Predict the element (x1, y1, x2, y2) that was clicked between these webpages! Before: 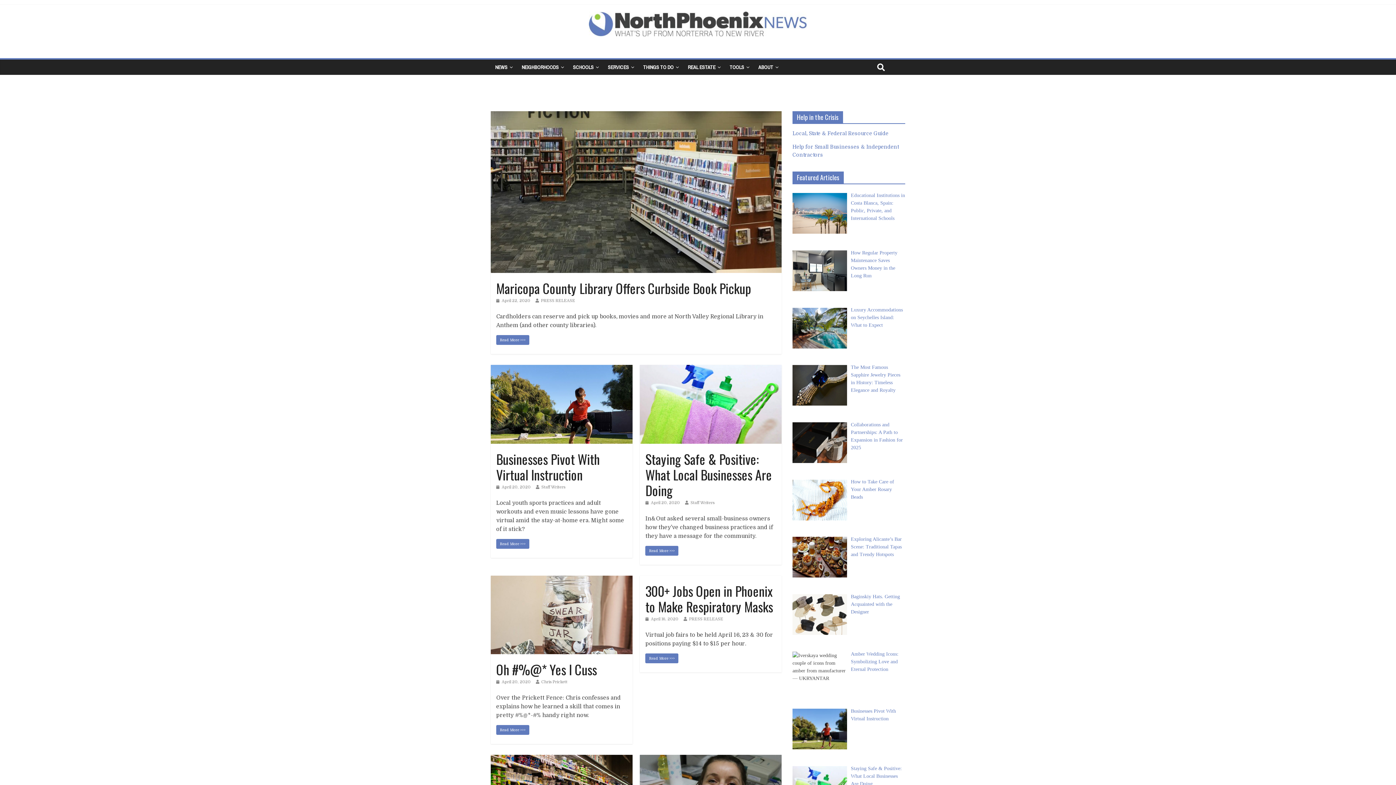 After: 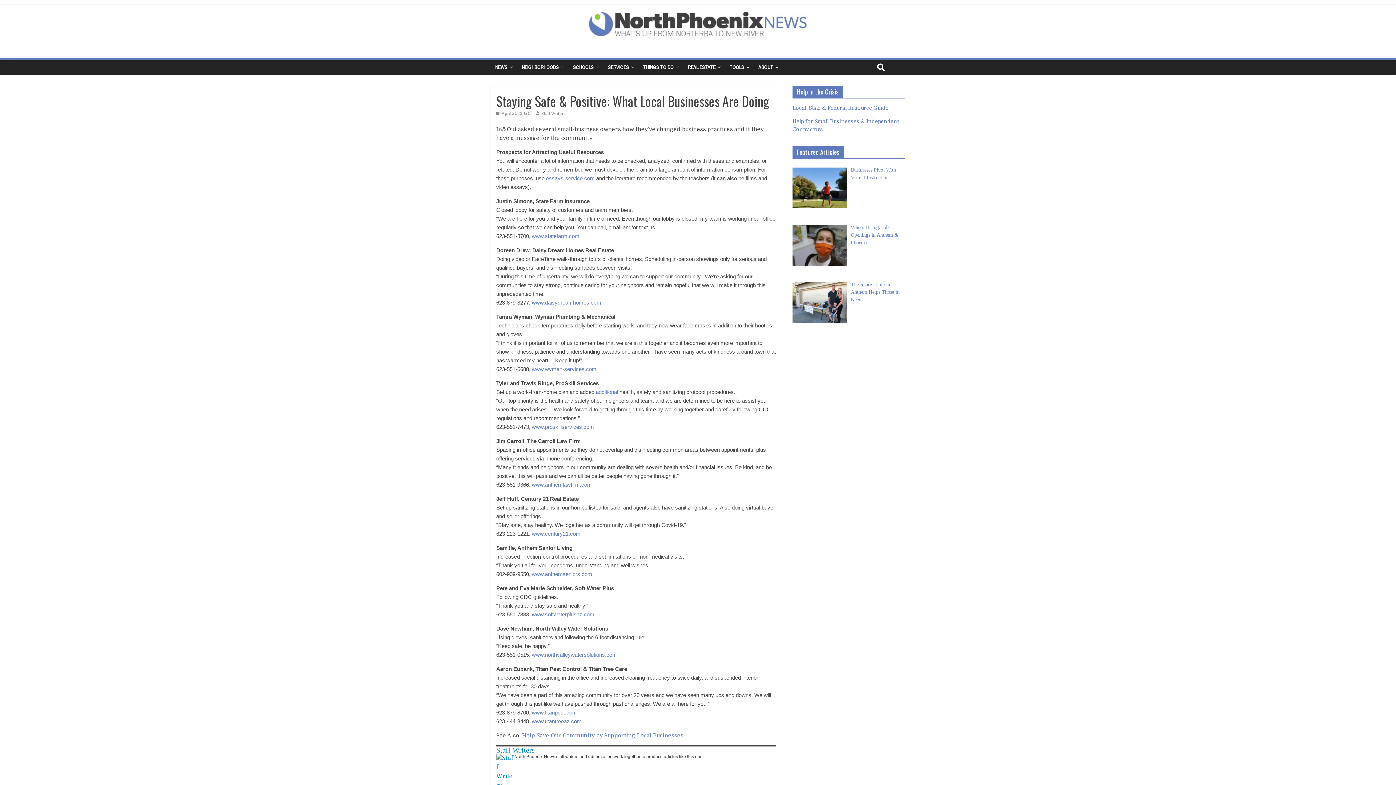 Action: bbox: (851, 766, 902, 786) label: Staying Safe & Positive: What Local Businesses Are Doing